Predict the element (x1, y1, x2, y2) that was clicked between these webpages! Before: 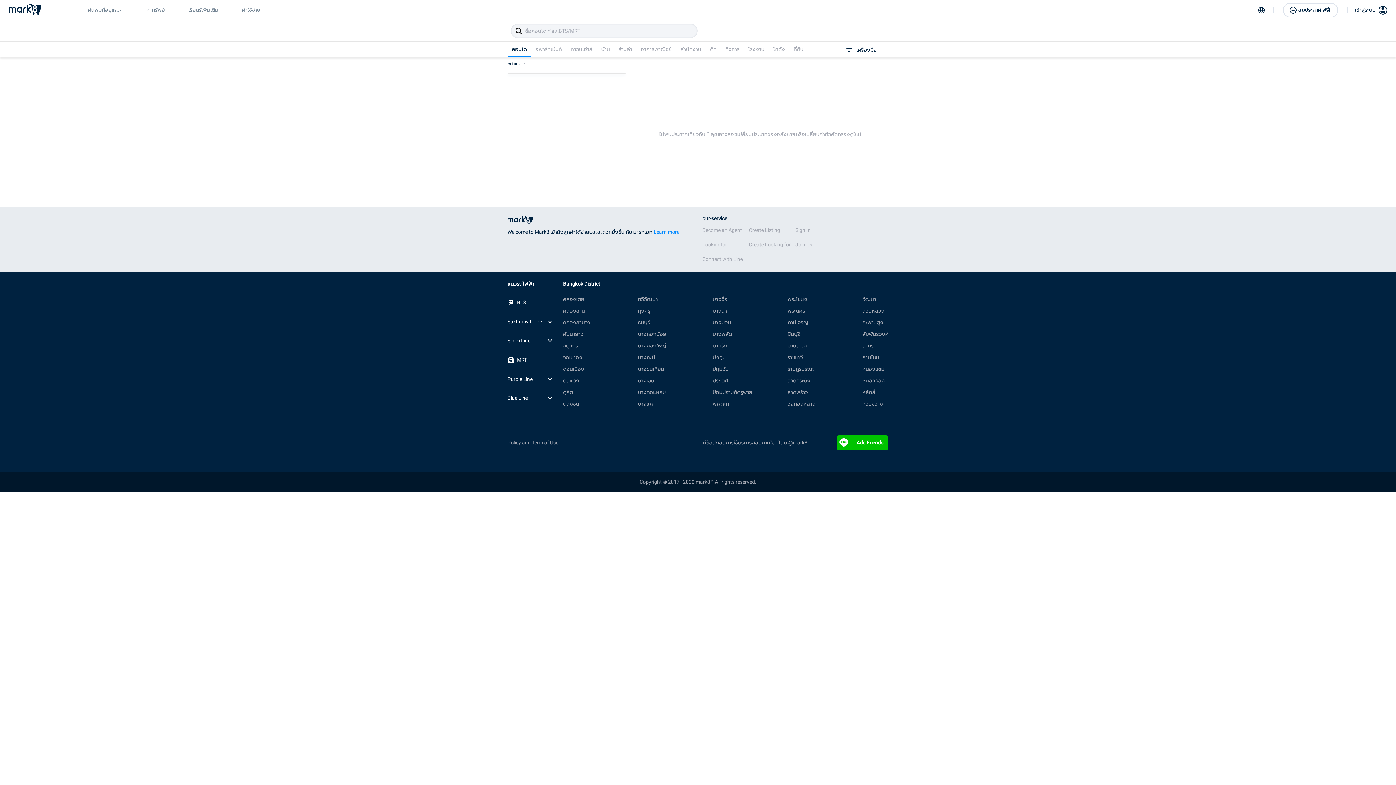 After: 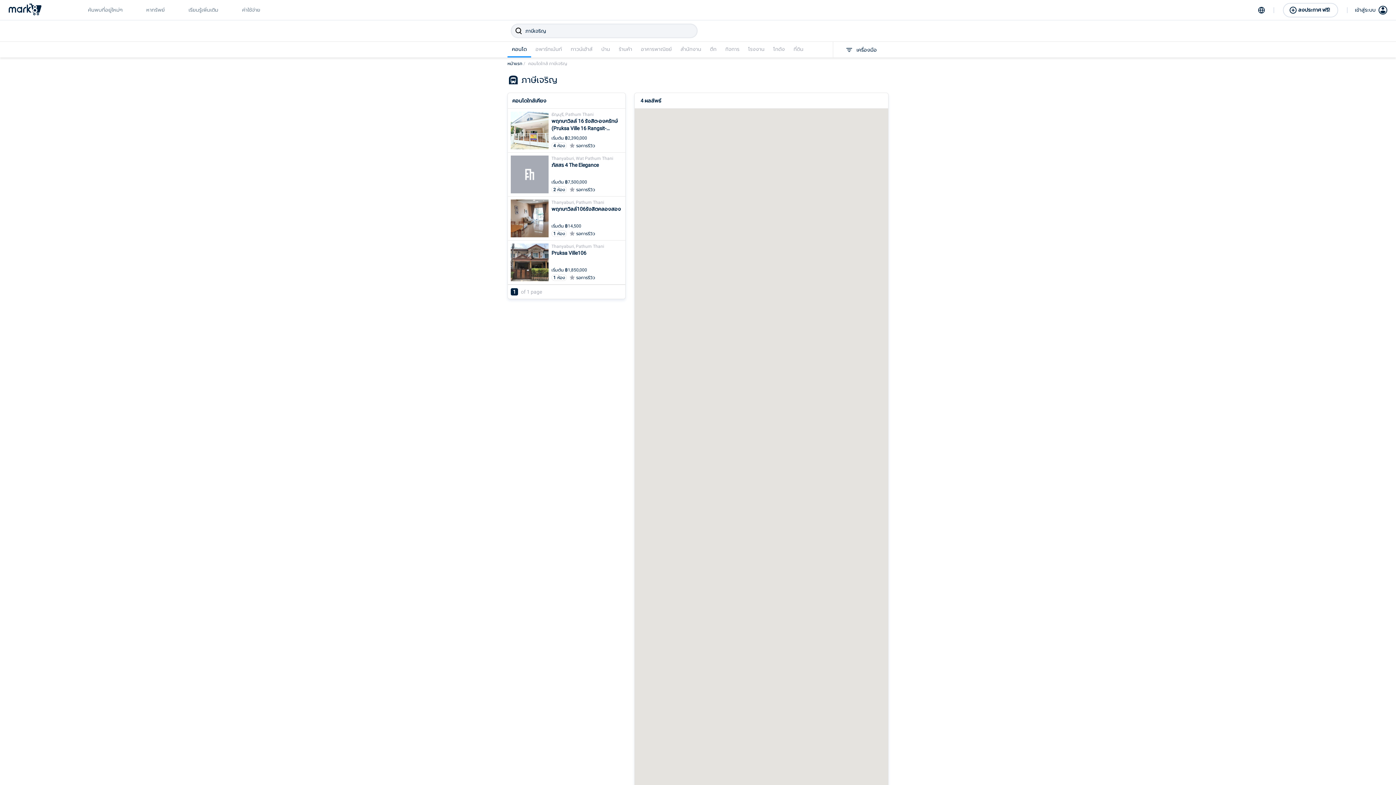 Action: label: ภาษีเจริญ bbox: (787, 318, 862, 326)